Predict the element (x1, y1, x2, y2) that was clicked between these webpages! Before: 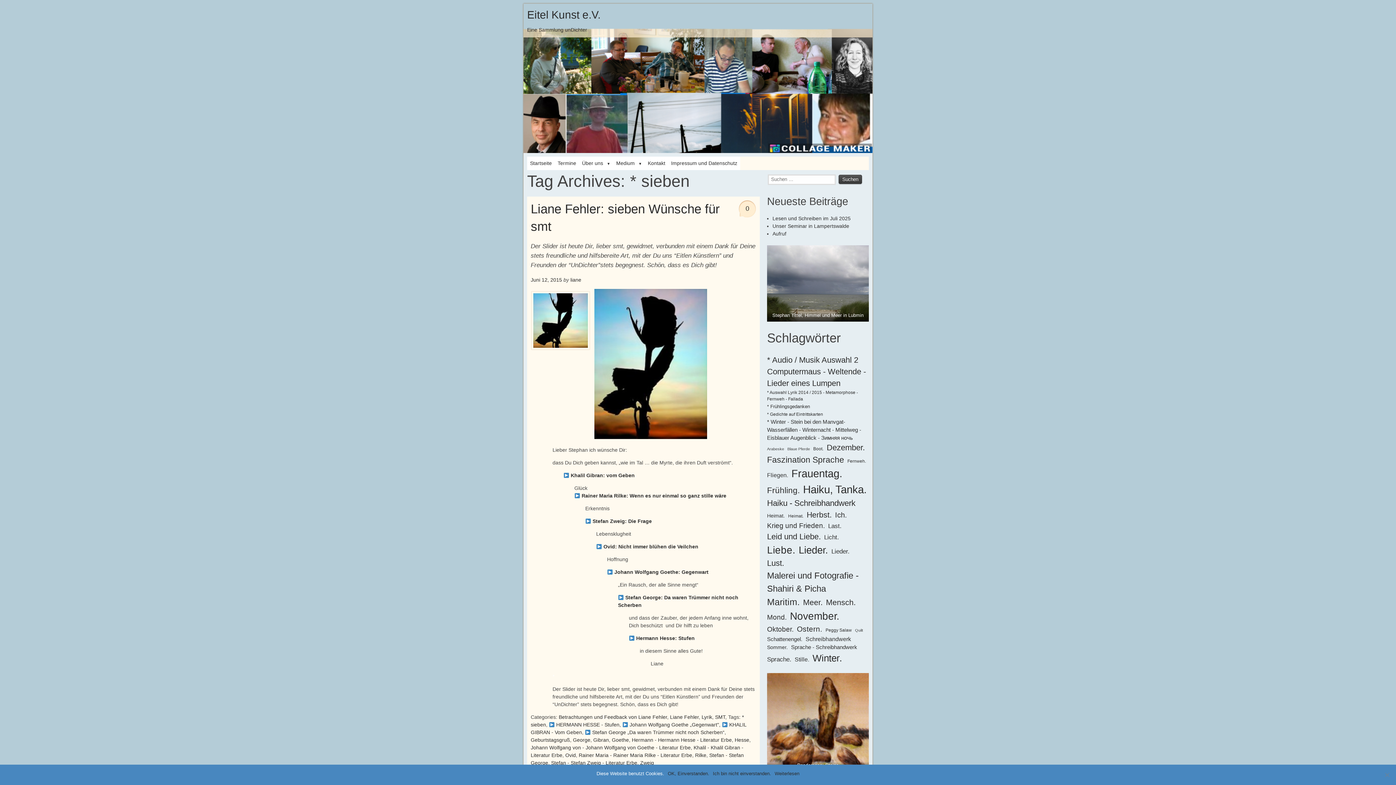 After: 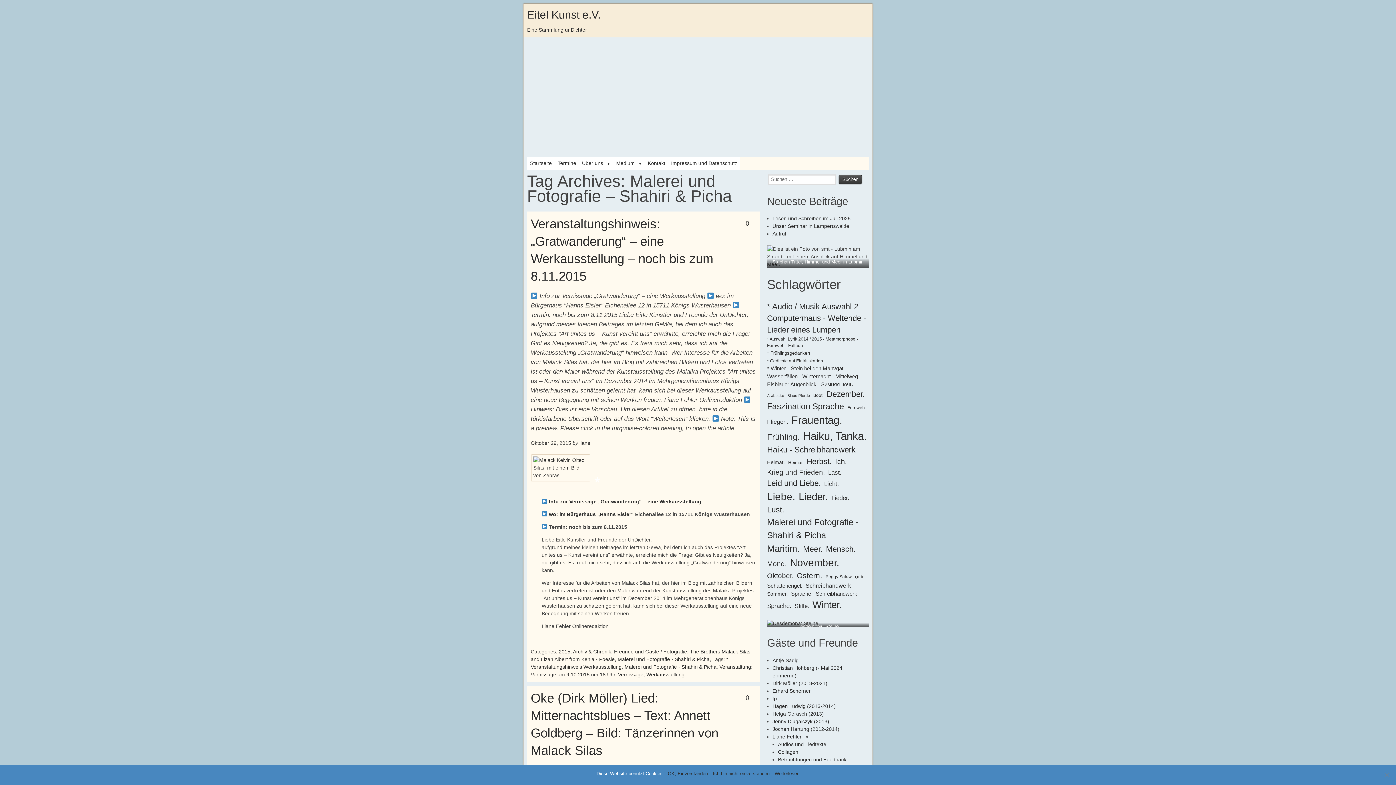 Action: bbox: (767, 569, 867, 595) label: Malerei und Fotografie - Shahiri & Picha (26 Einträge)